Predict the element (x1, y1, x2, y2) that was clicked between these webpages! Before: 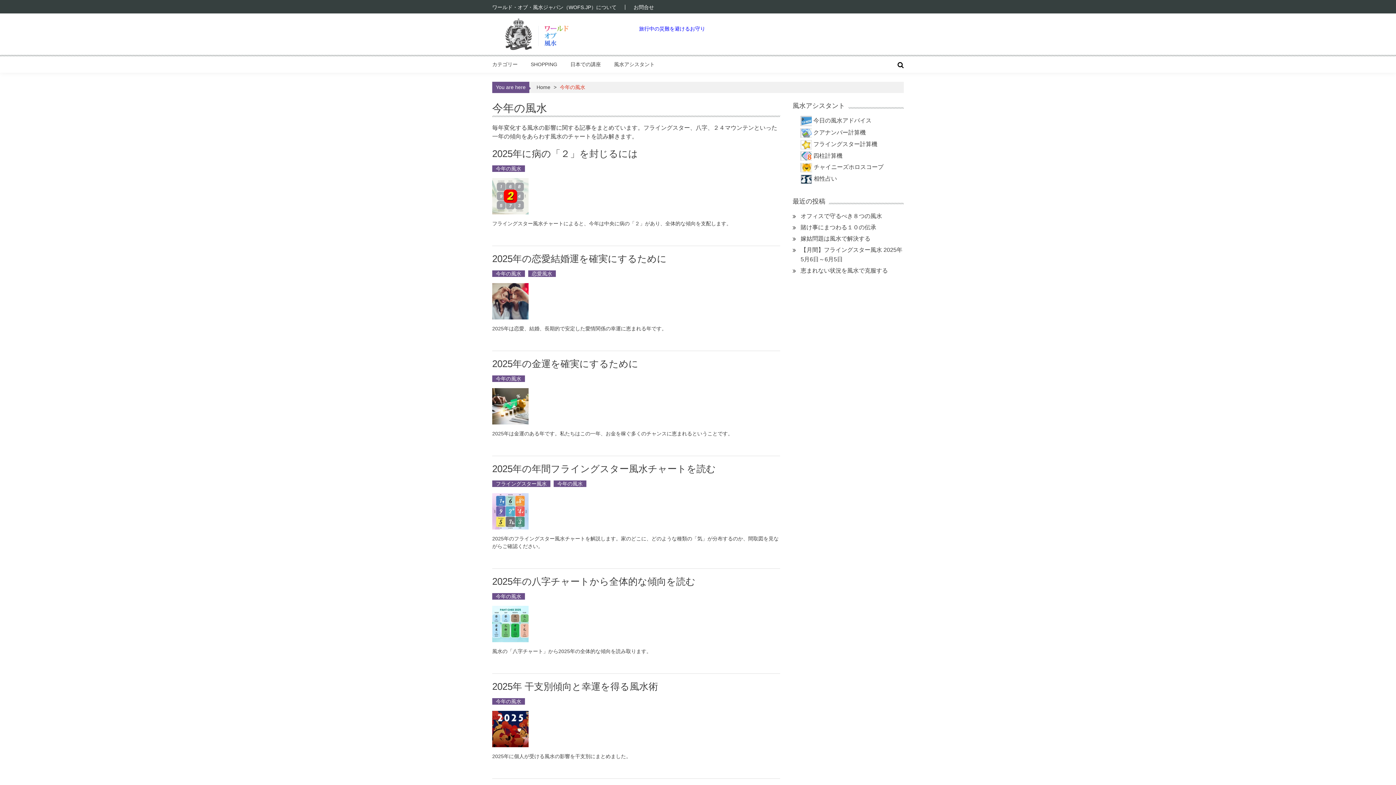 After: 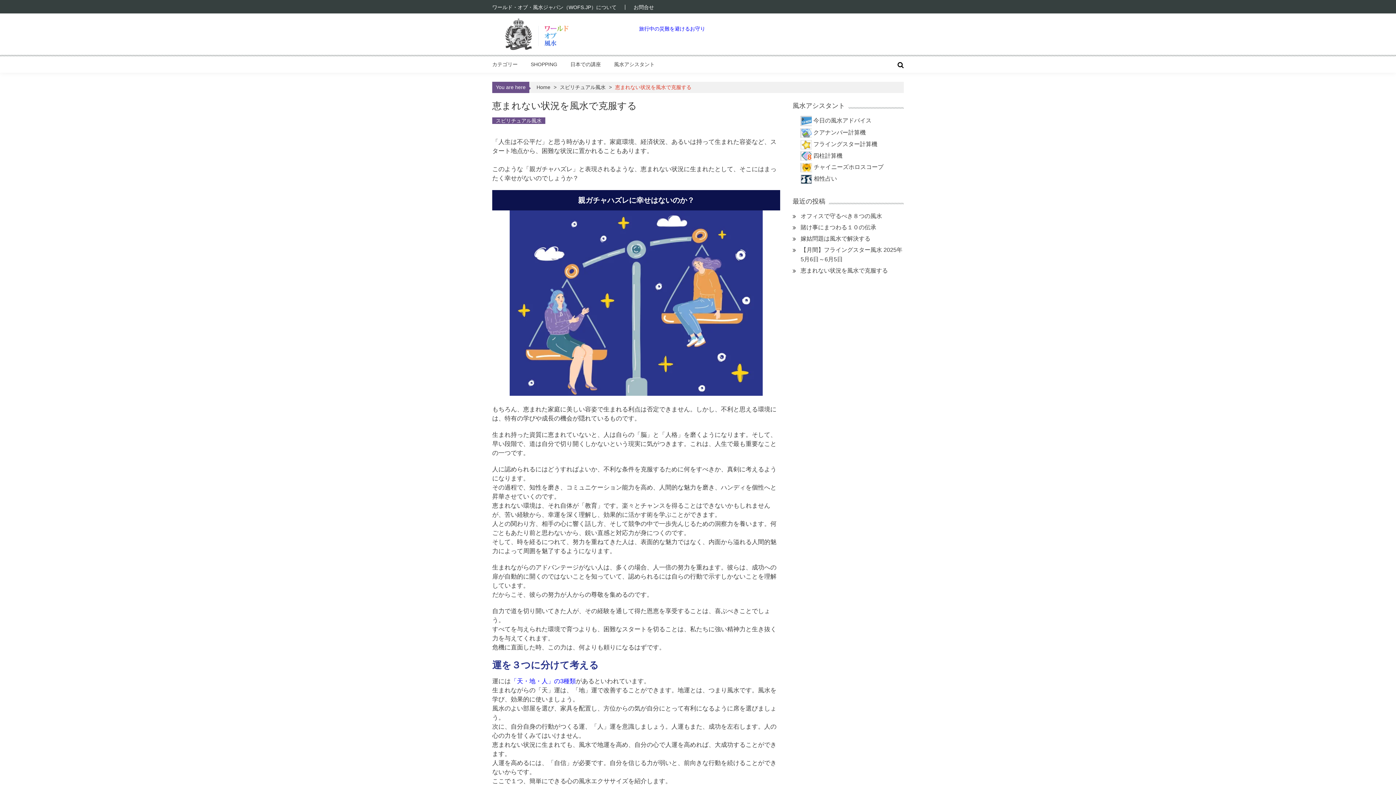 Action: bbox: (800, 267, 888, 273) label: 恵まれない状況を風水で克服する